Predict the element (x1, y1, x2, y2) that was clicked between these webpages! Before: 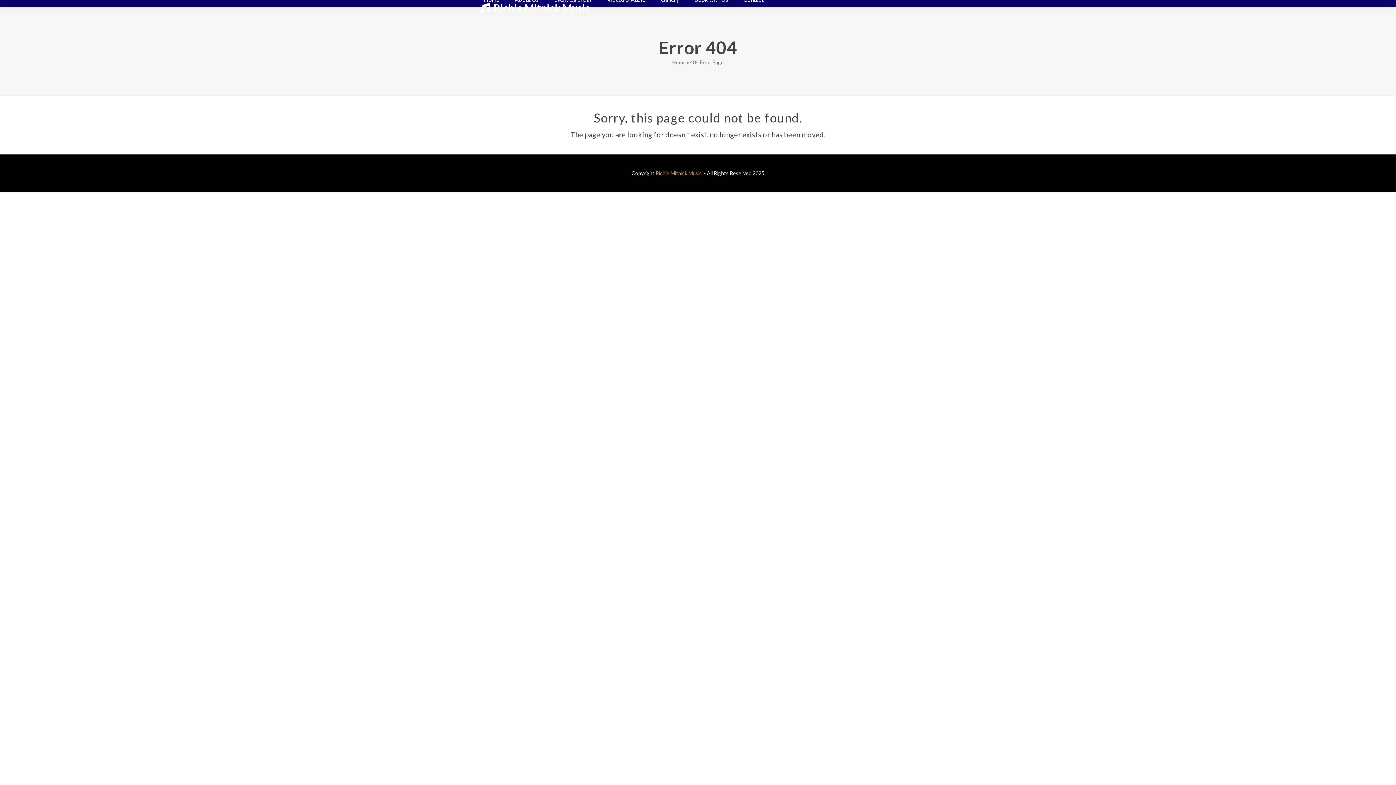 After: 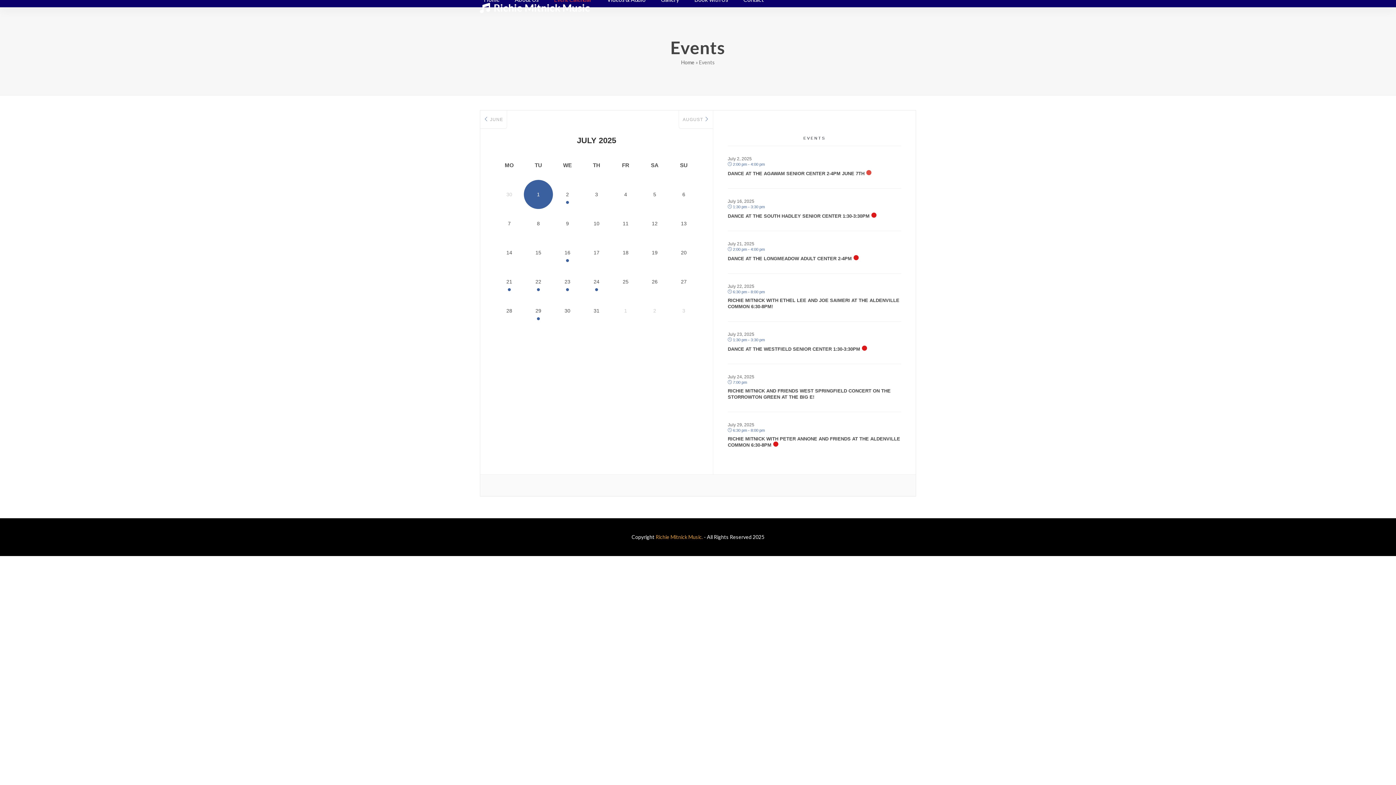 Action: bbox: (550, -9, 596, 9) label: Event Calendar